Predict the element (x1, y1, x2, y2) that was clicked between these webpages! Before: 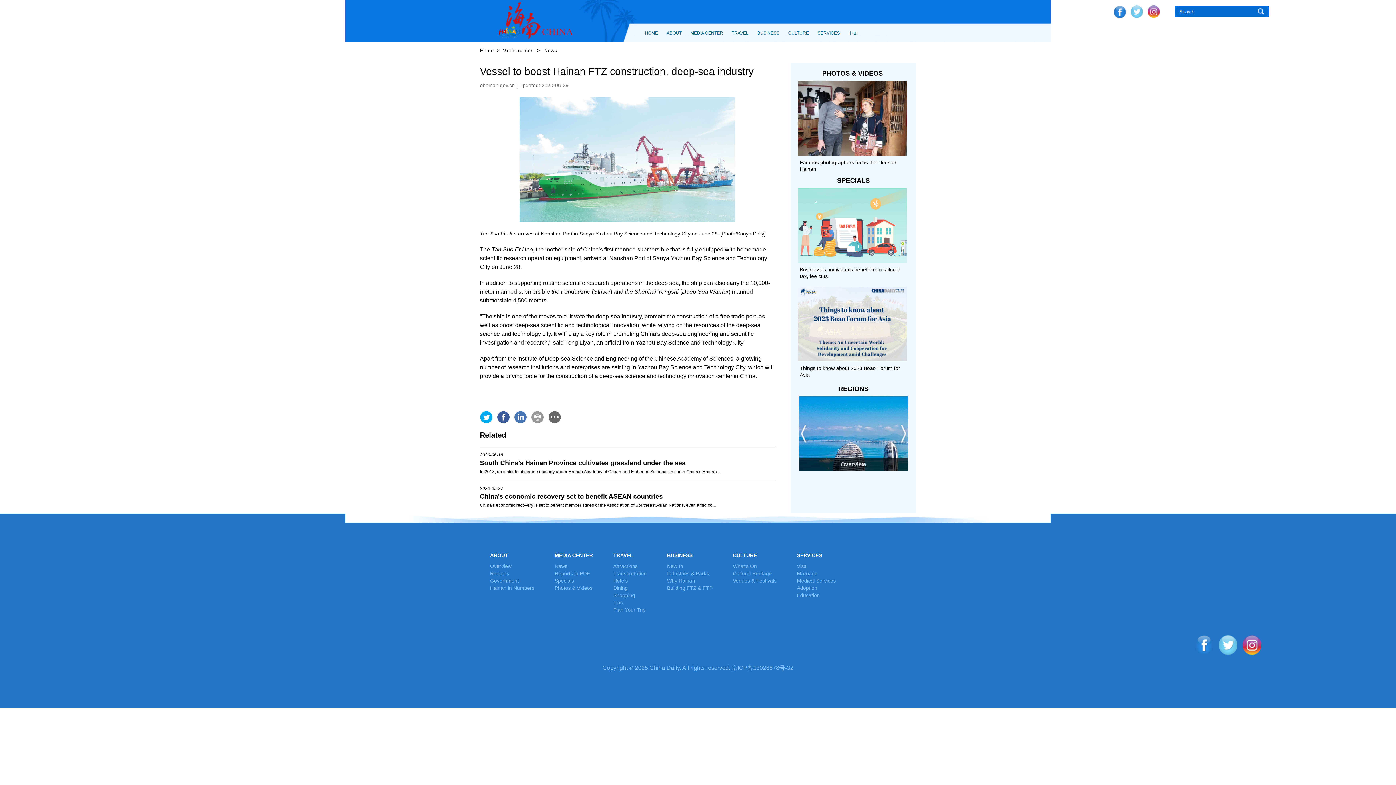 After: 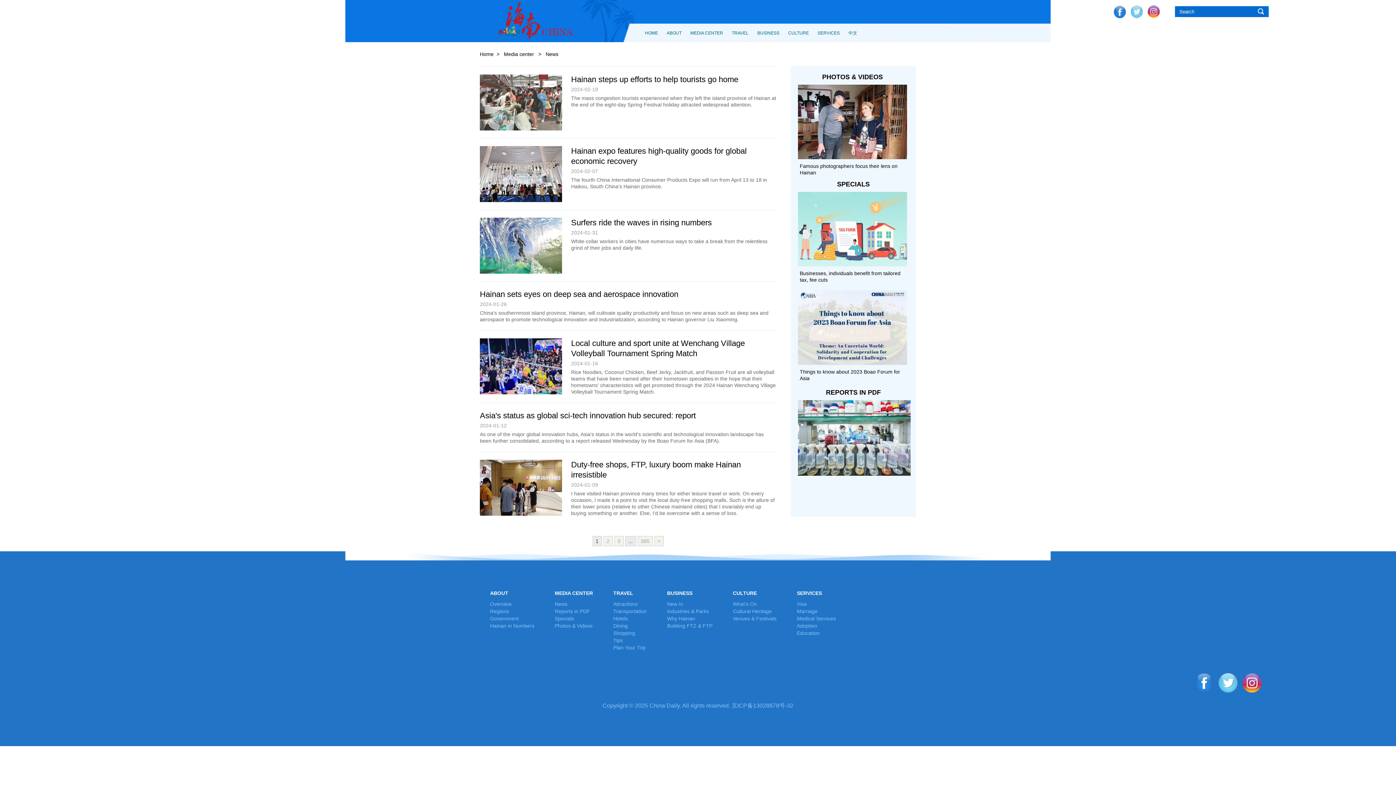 Action: label: MEDIA CENTER bbox: (554, 552, 593, 558)